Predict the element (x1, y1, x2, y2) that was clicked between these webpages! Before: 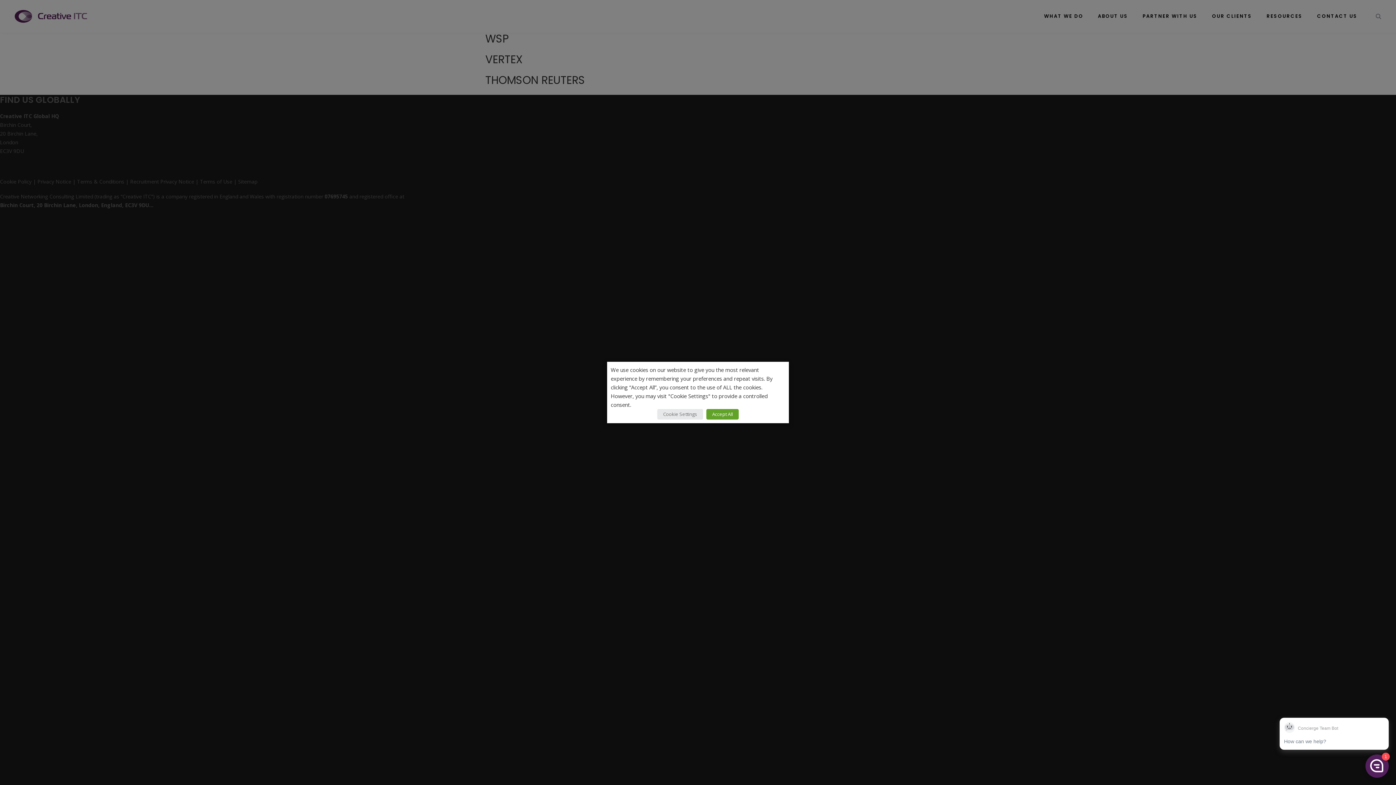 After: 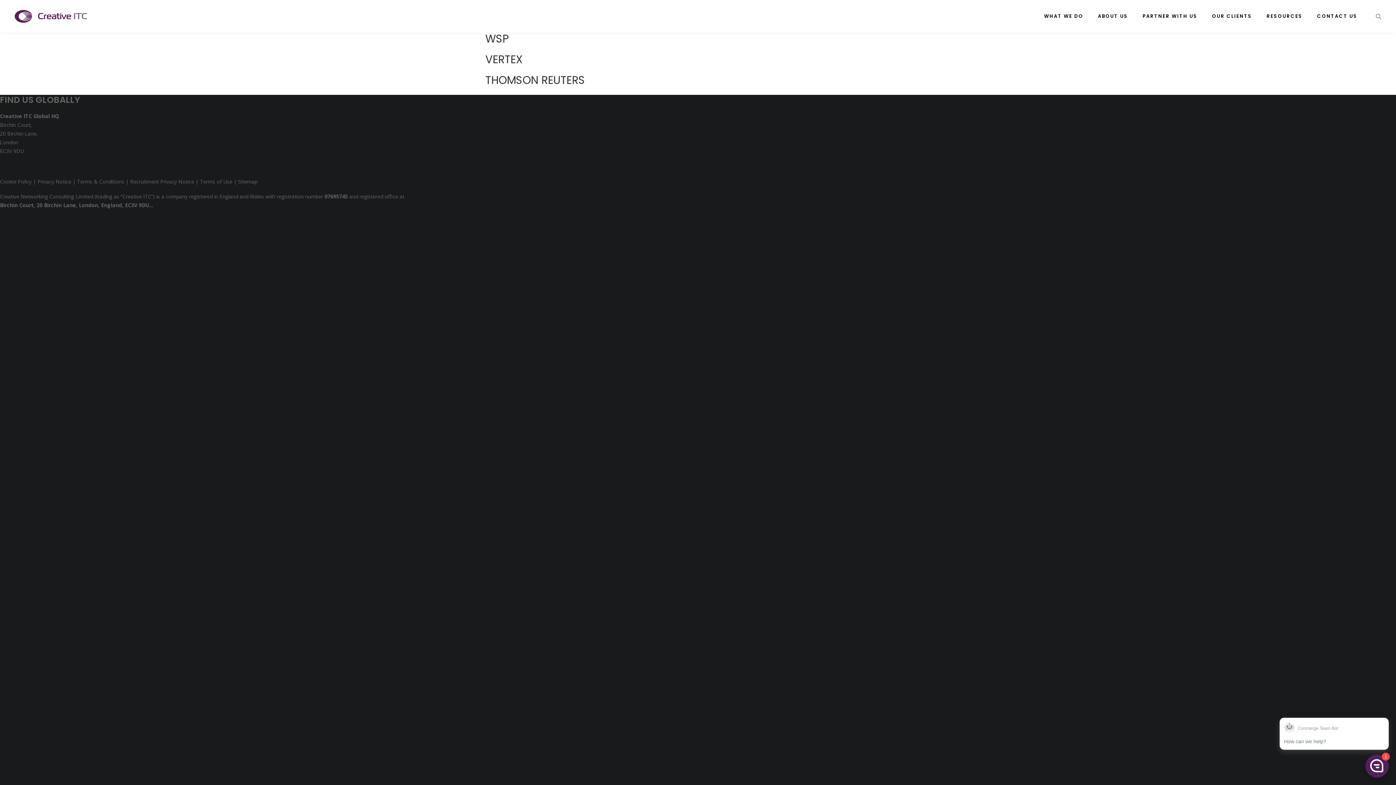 Action: label: Accept All bbox: (706, 409, 738, 419)